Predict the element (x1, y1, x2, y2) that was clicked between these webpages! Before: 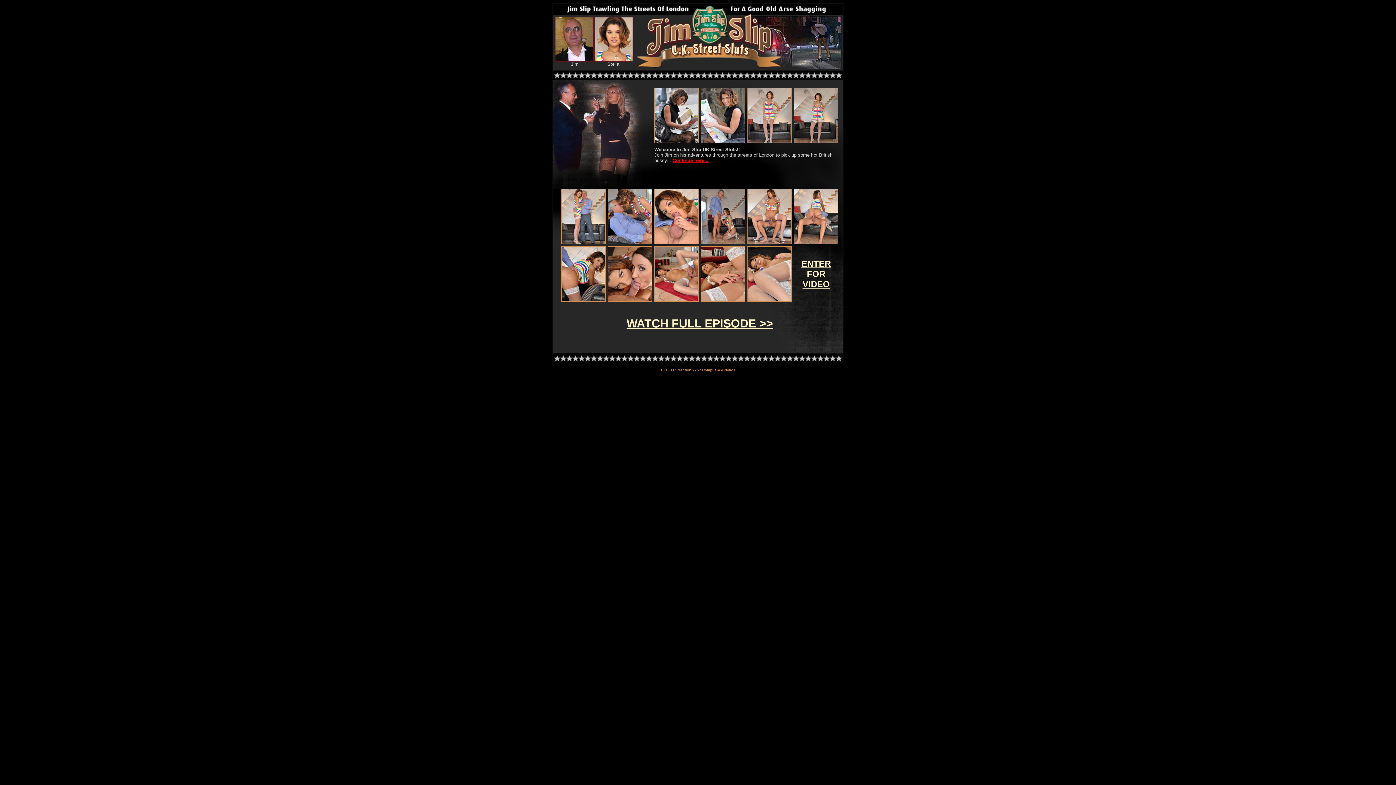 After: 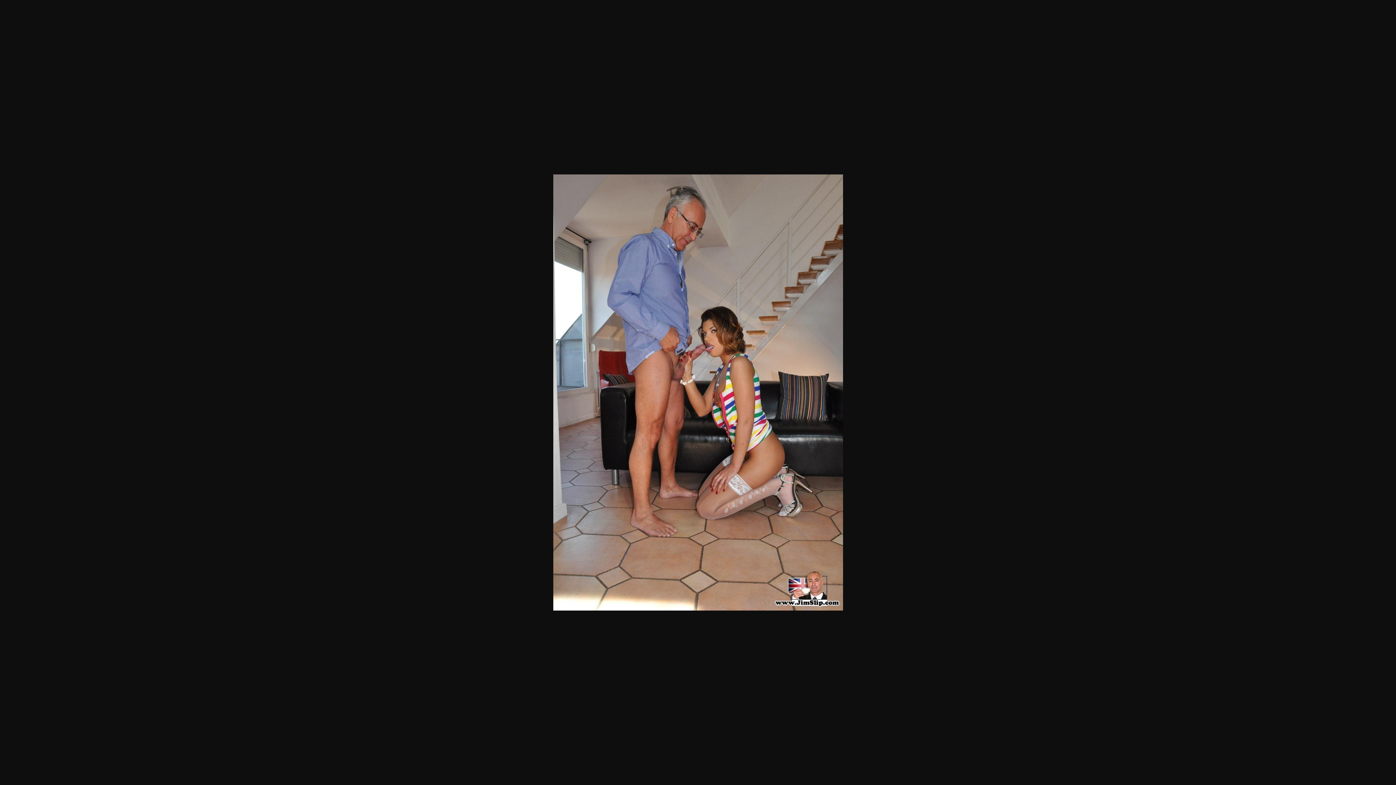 Action: bbox: (701, 239, 745, 245)